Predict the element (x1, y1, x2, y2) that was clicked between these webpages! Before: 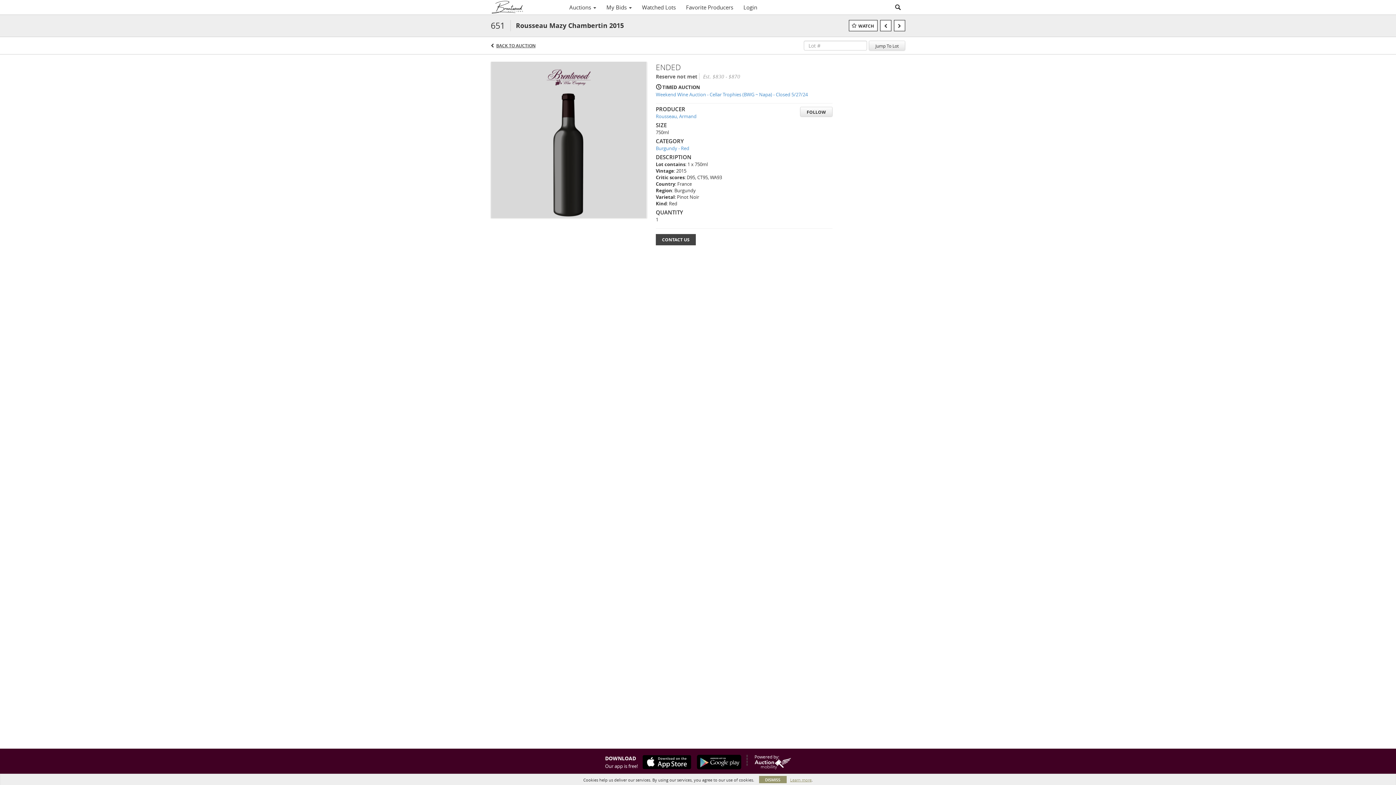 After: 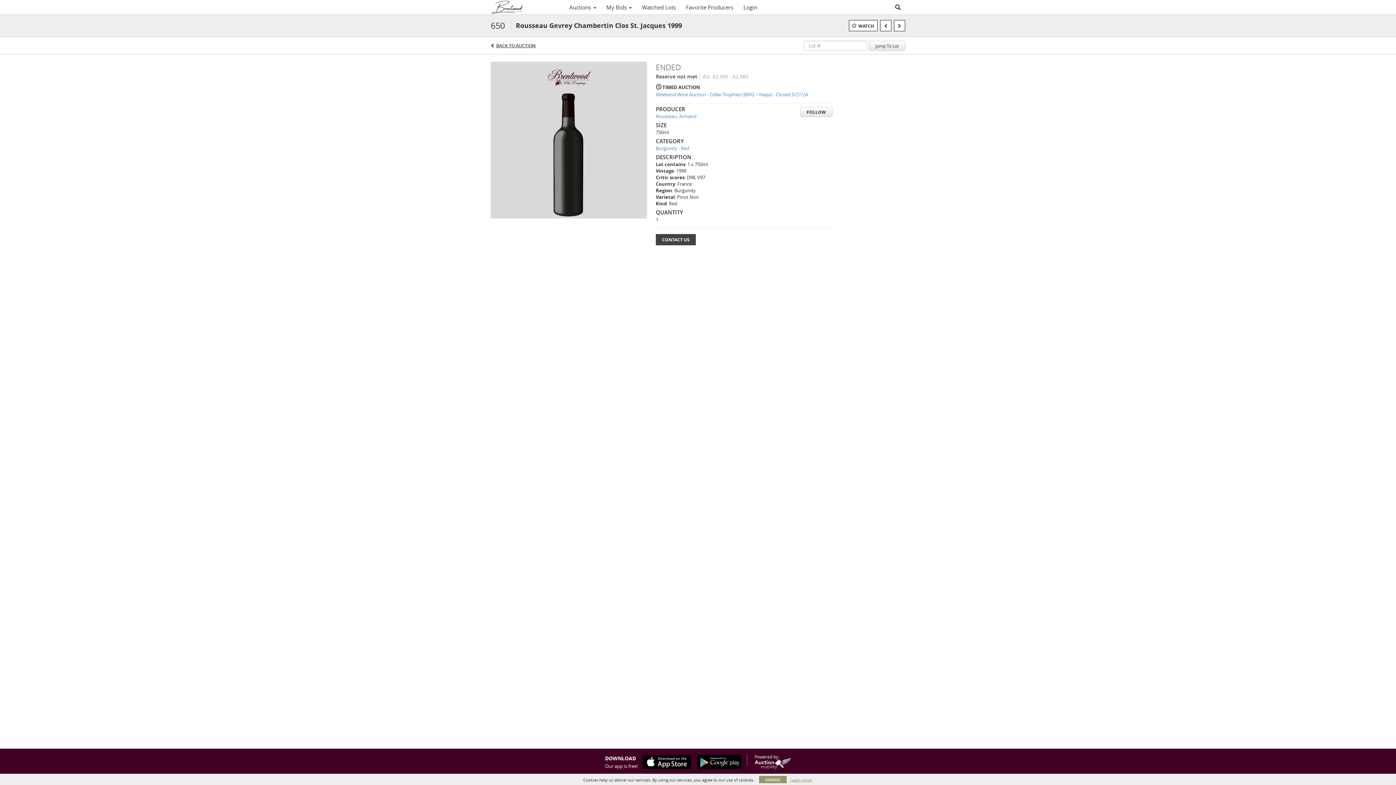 Action: bbox: (880, 20, 891, 31)